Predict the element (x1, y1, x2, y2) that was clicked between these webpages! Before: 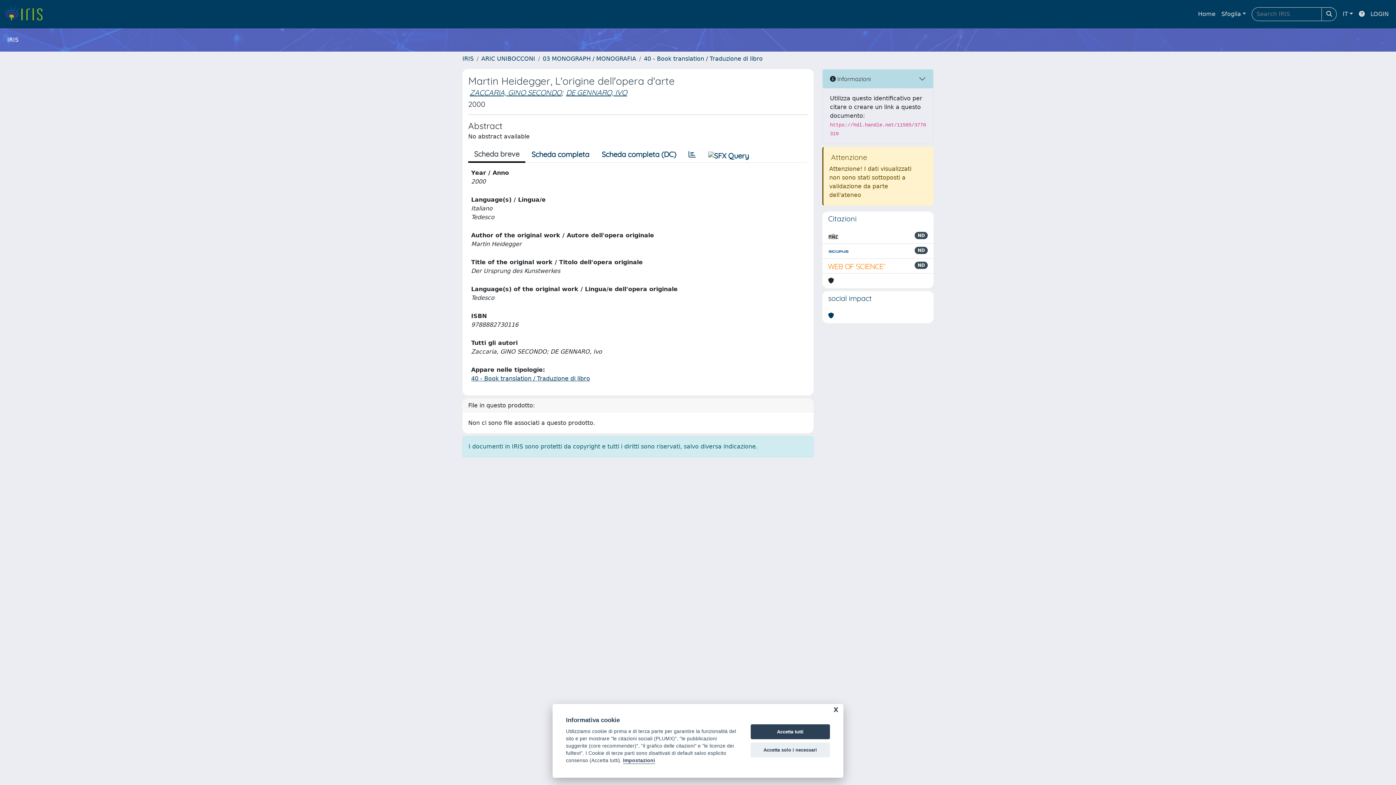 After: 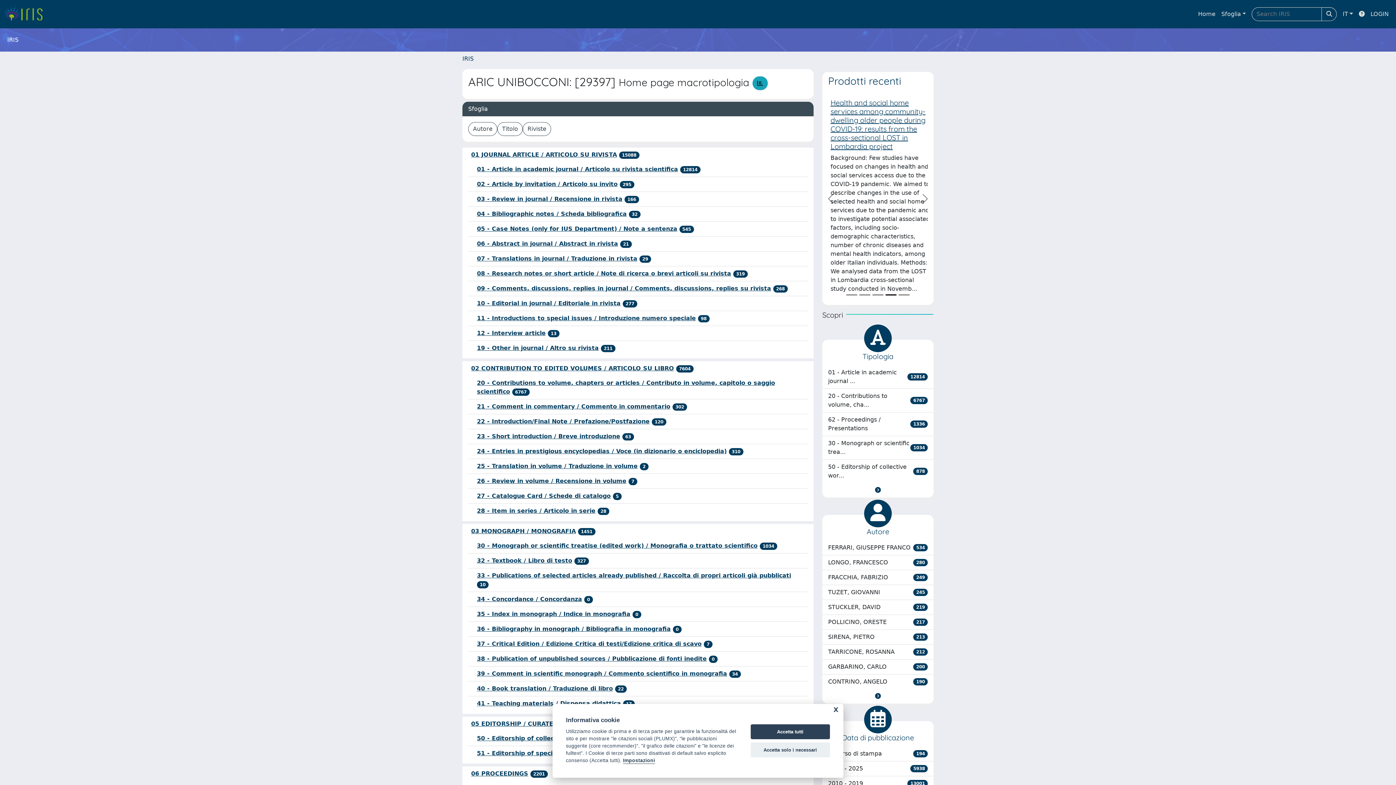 Action: bbox: (481, 55, 535, 62) label: ARIC UNIBOCCONI